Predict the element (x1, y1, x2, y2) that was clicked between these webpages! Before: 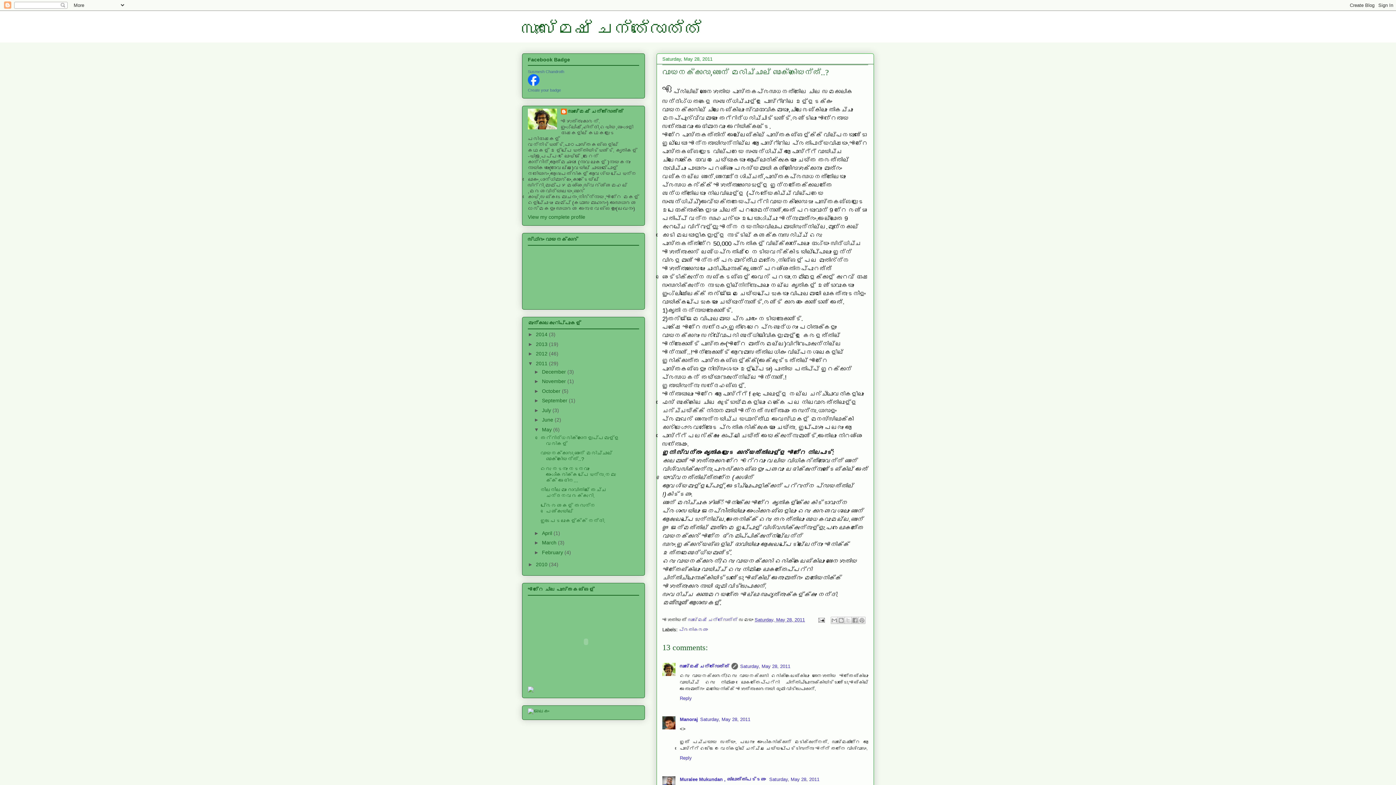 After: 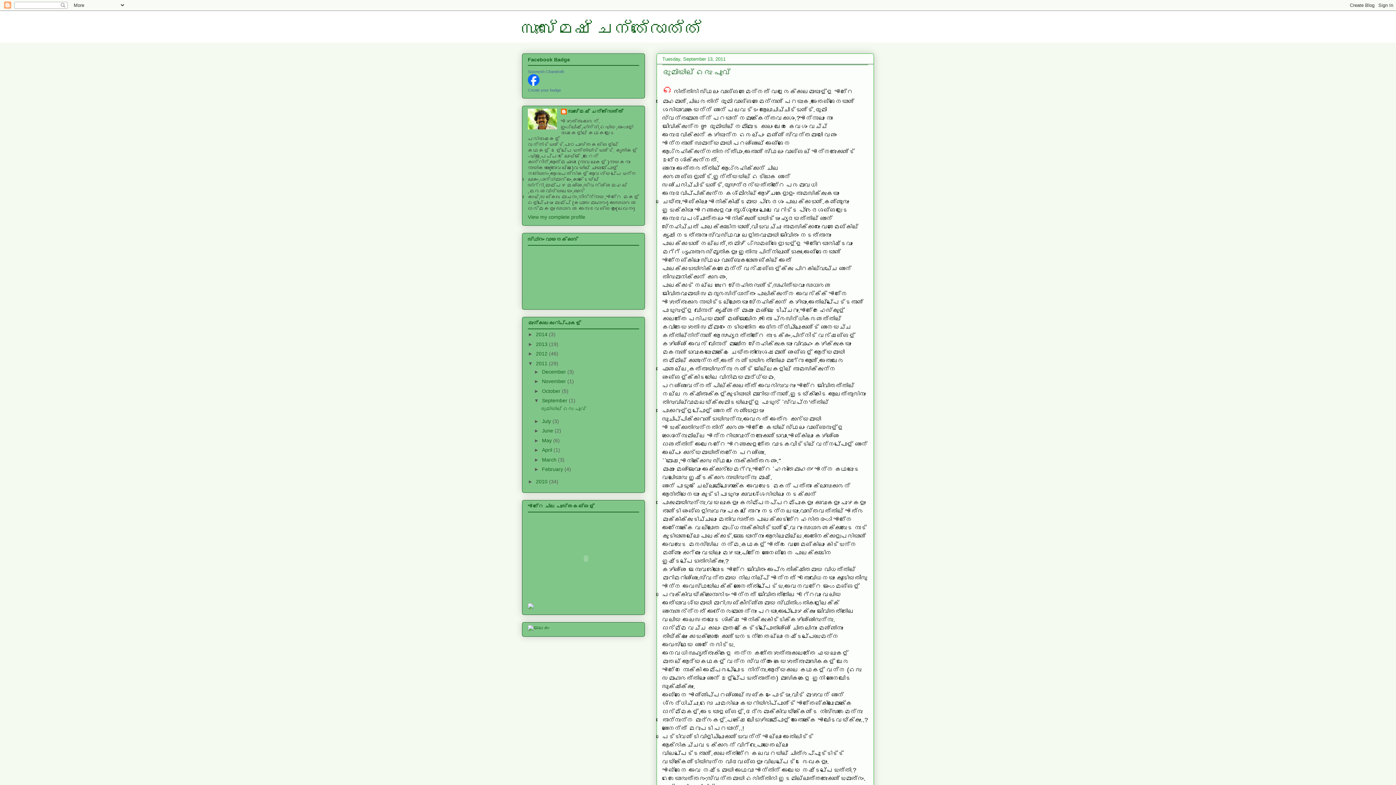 Action: bbox: (542, 397, 569, 403) label: September 